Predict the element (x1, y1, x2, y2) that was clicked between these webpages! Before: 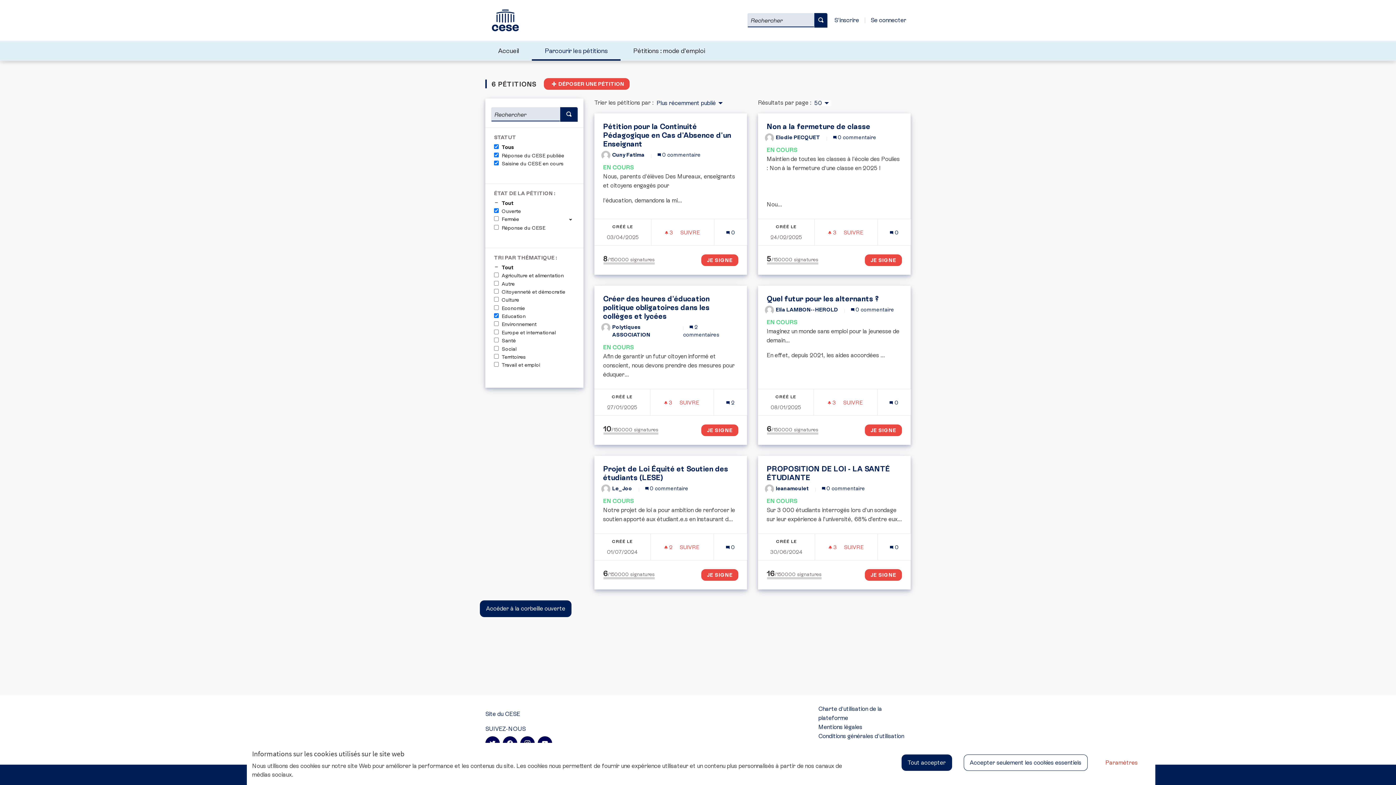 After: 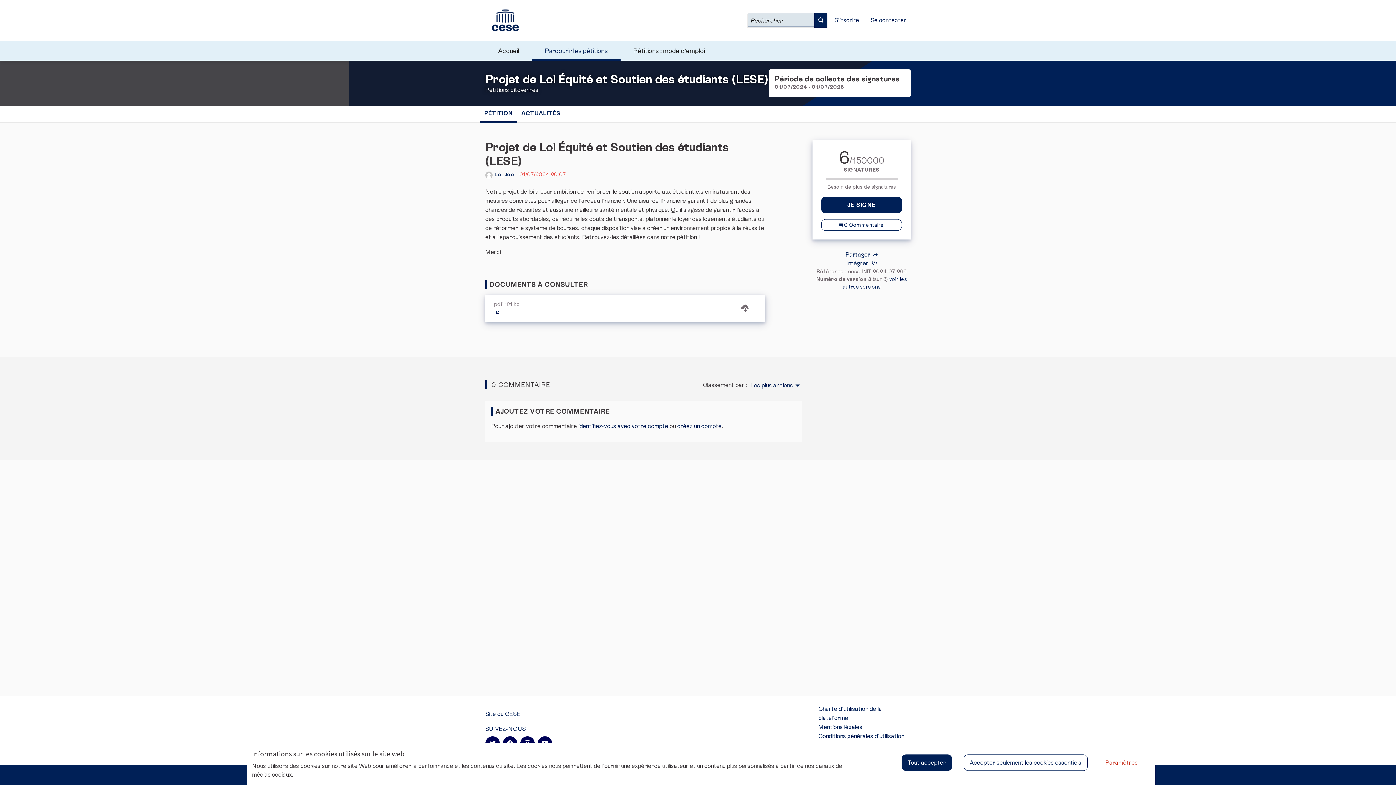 Action: label: JE SIGNE bbox: (701, 569, 738, 581)